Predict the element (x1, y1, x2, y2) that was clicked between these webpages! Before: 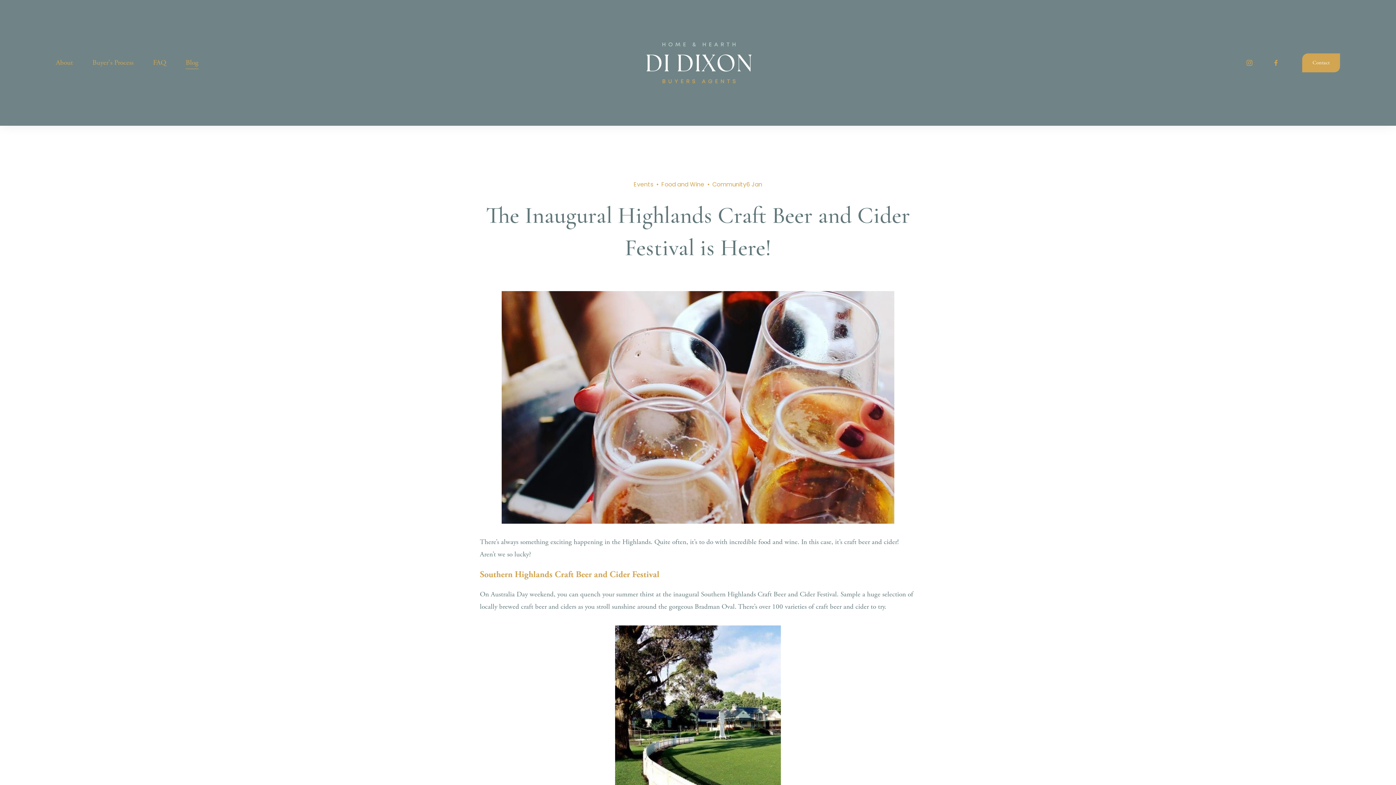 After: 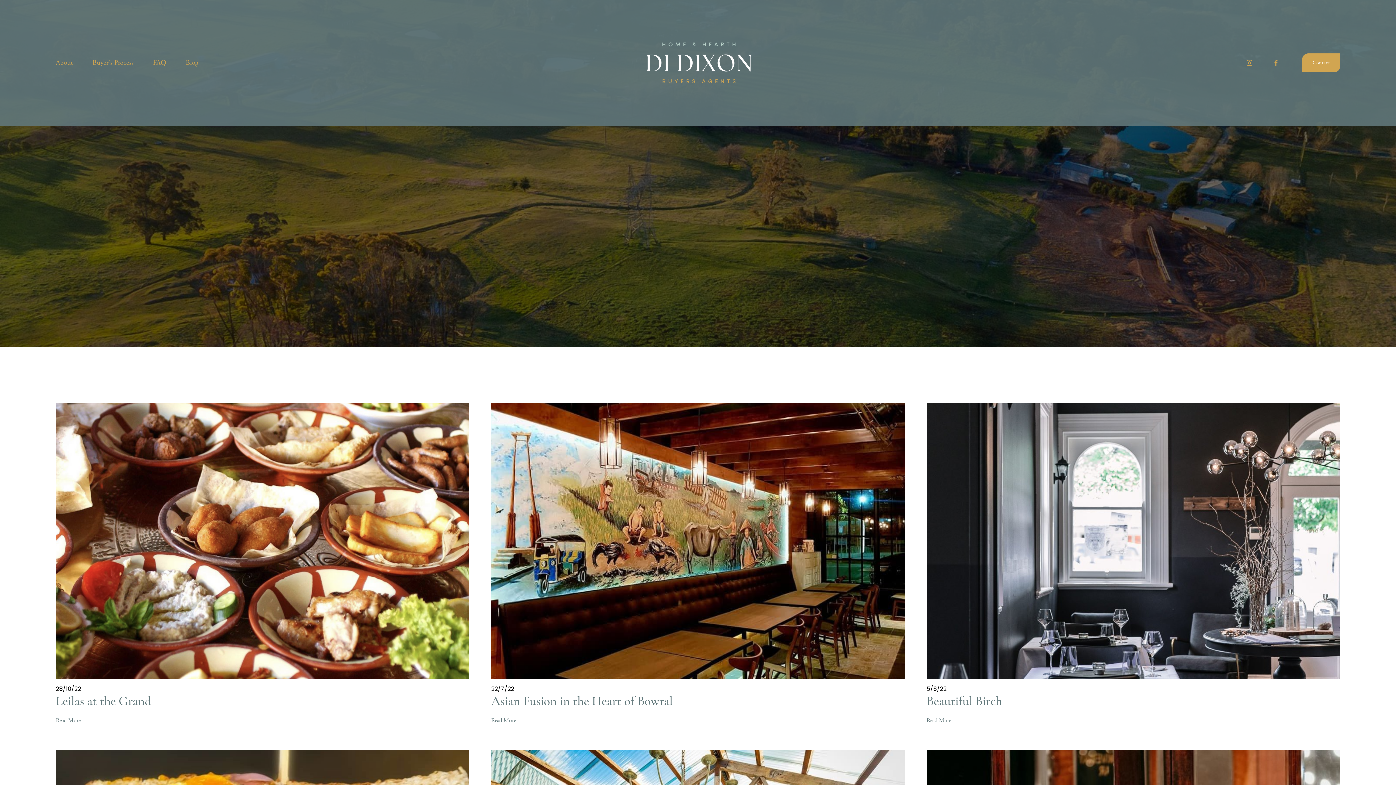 Action: label: Food and Wine bbox: (661, 180, 704, 188)